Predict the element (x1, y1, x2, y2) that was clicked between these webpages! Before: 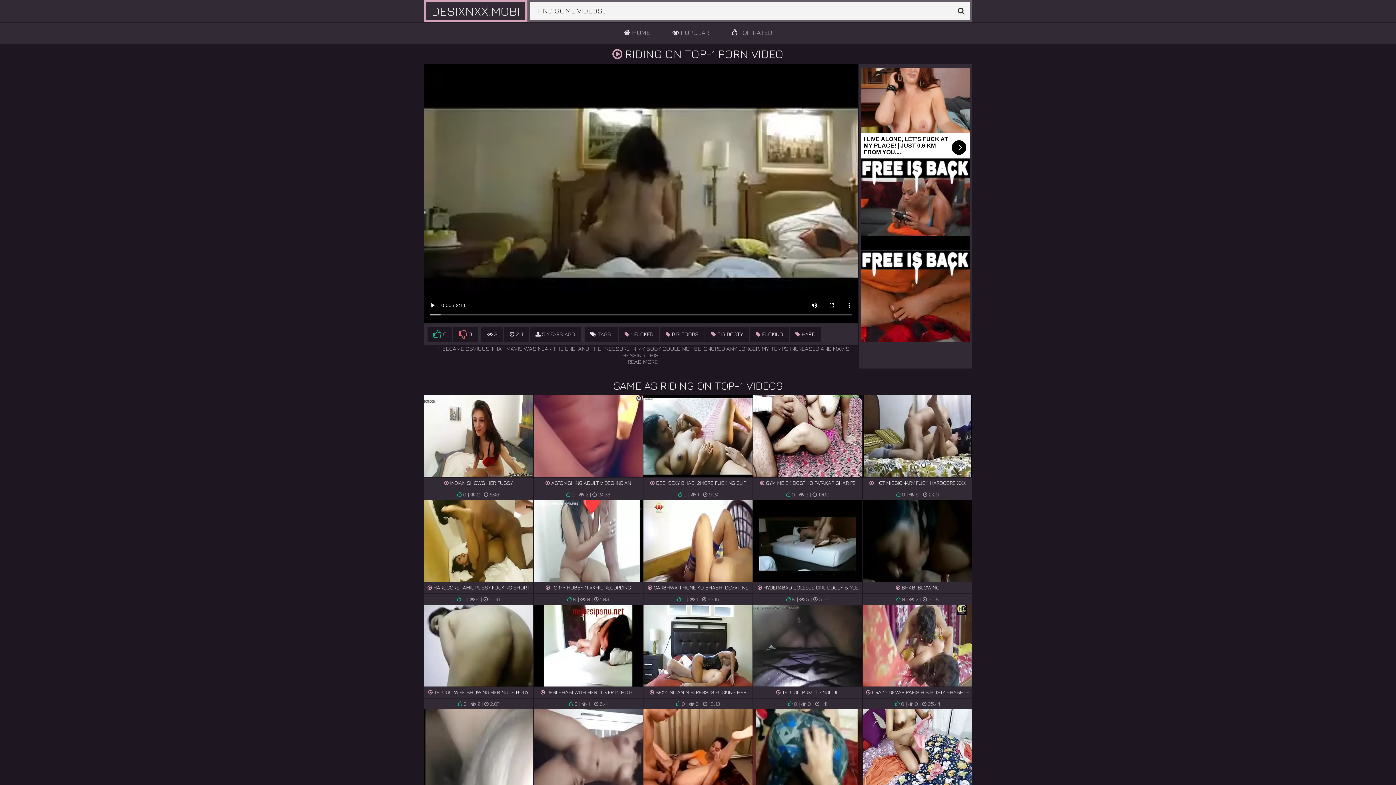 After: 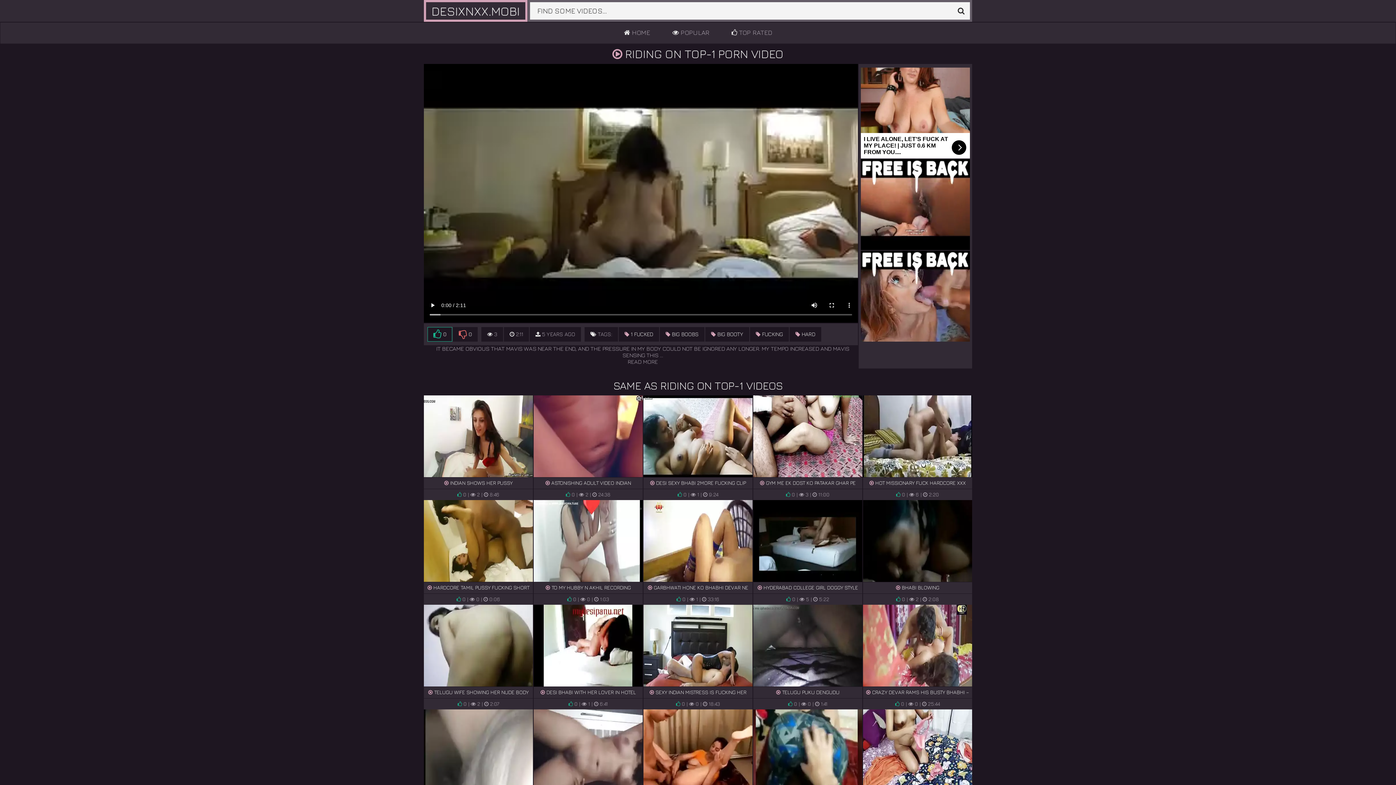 Action: label: 0 bbox: (427, 327, 452, 341)